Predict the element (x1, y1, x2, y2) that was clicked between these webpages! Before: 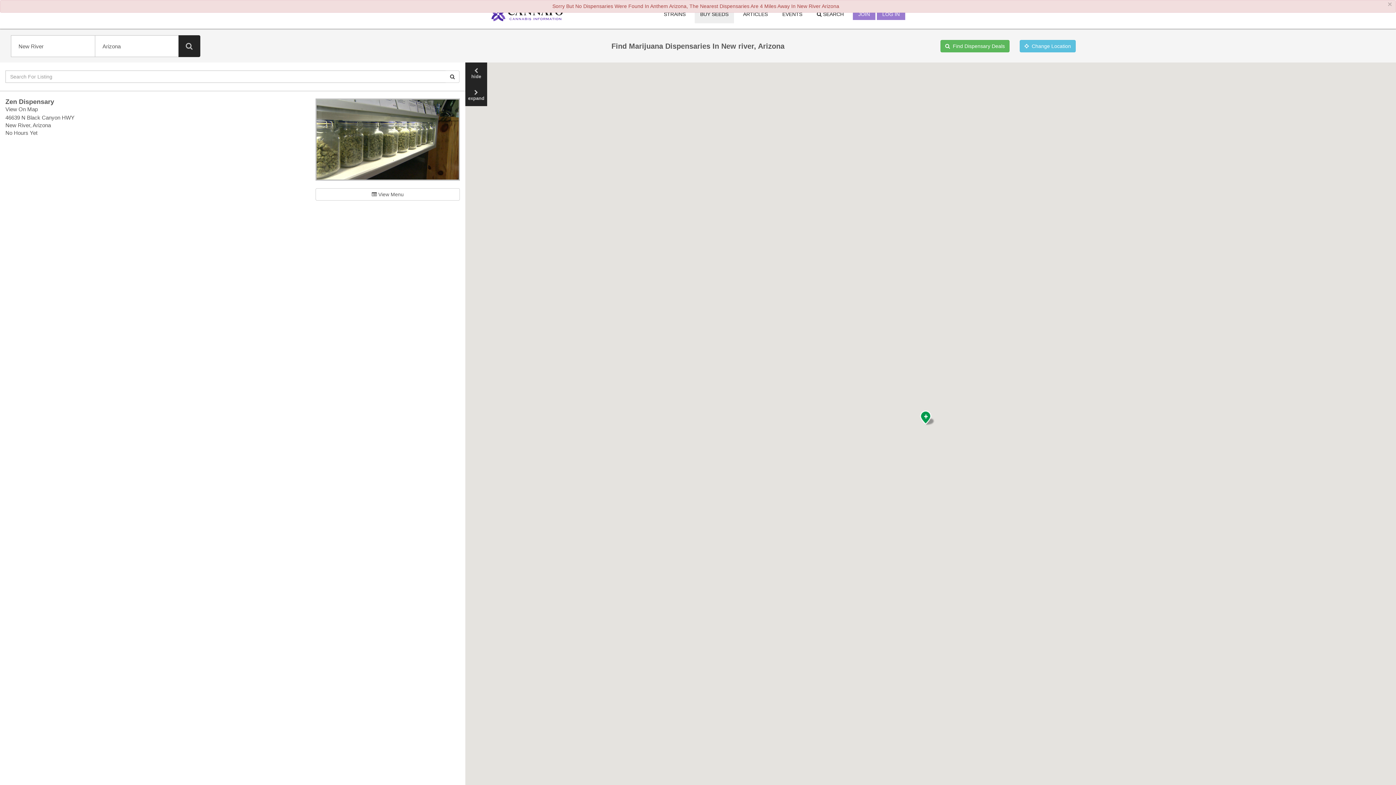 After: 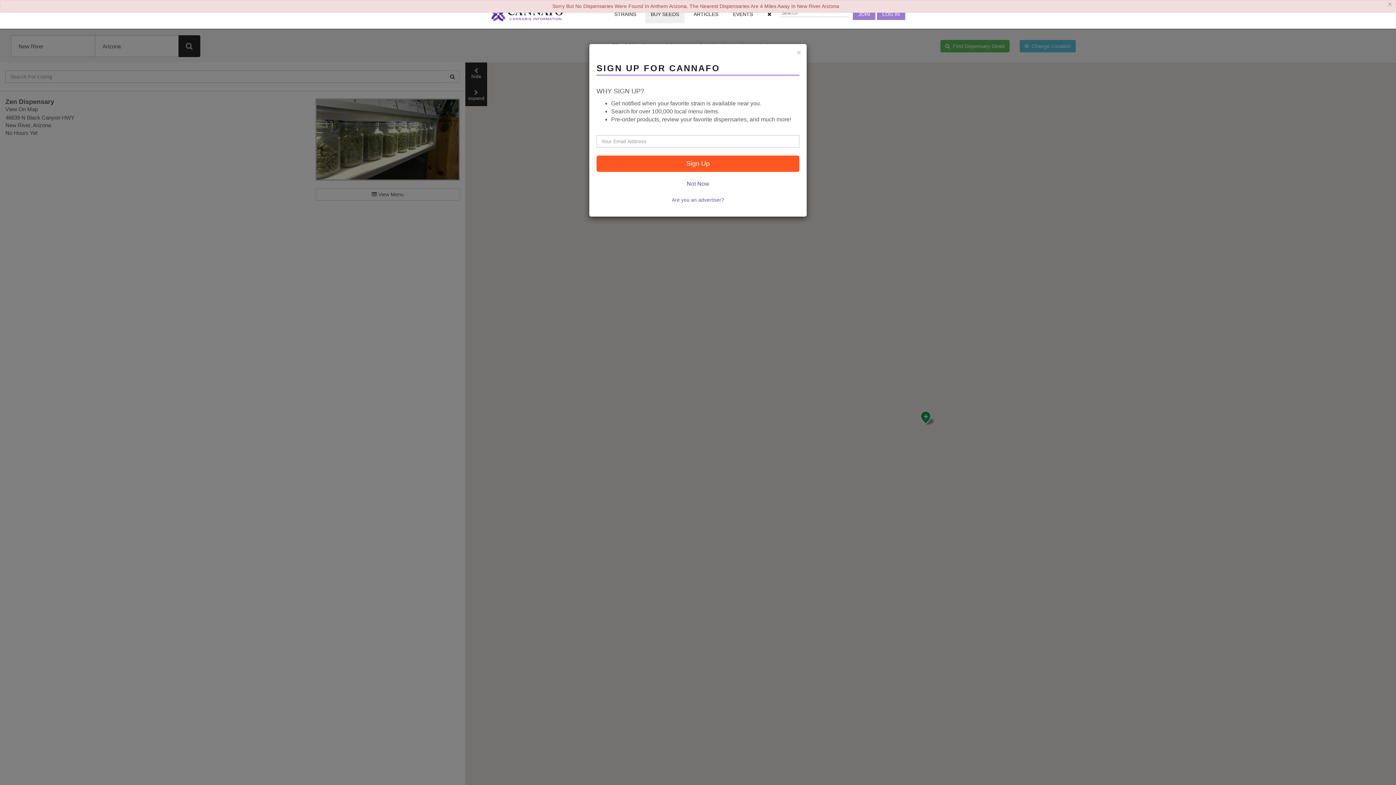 Action: bbox: (811, 5, 849, 23) label:  SEARCH